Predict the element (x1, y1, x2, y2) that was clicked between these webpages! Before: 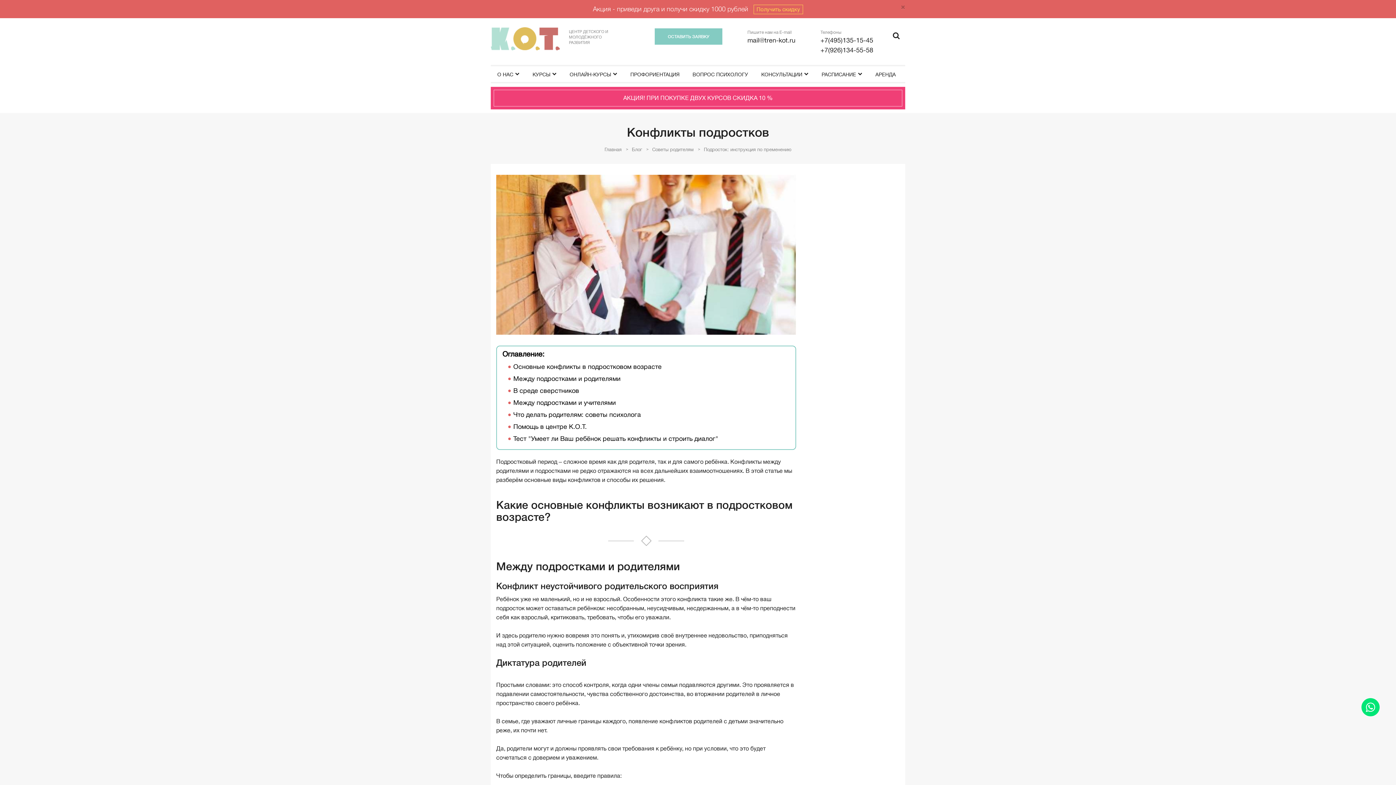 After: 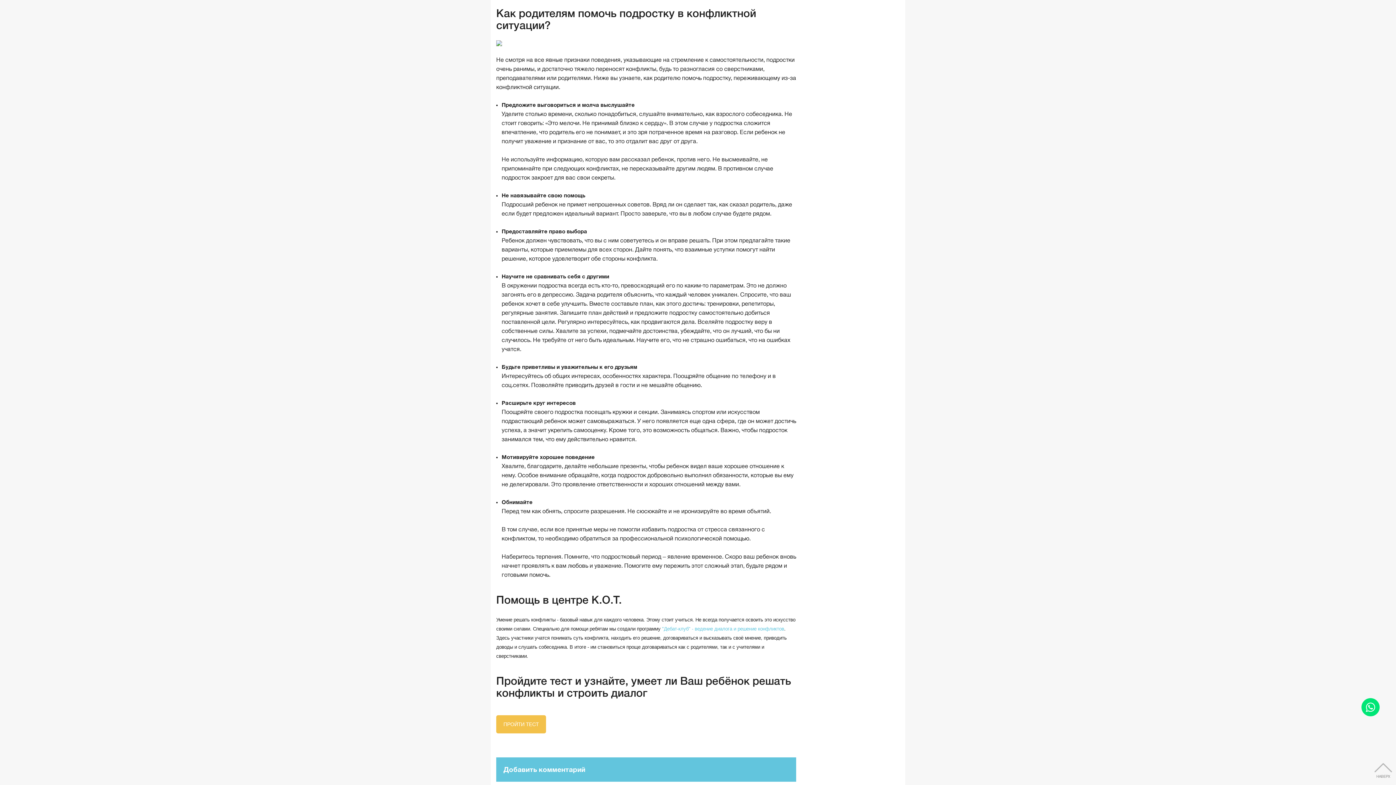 Action: label: Что делать родителям: советы психолога bbox: (513, 411, 641, 418)